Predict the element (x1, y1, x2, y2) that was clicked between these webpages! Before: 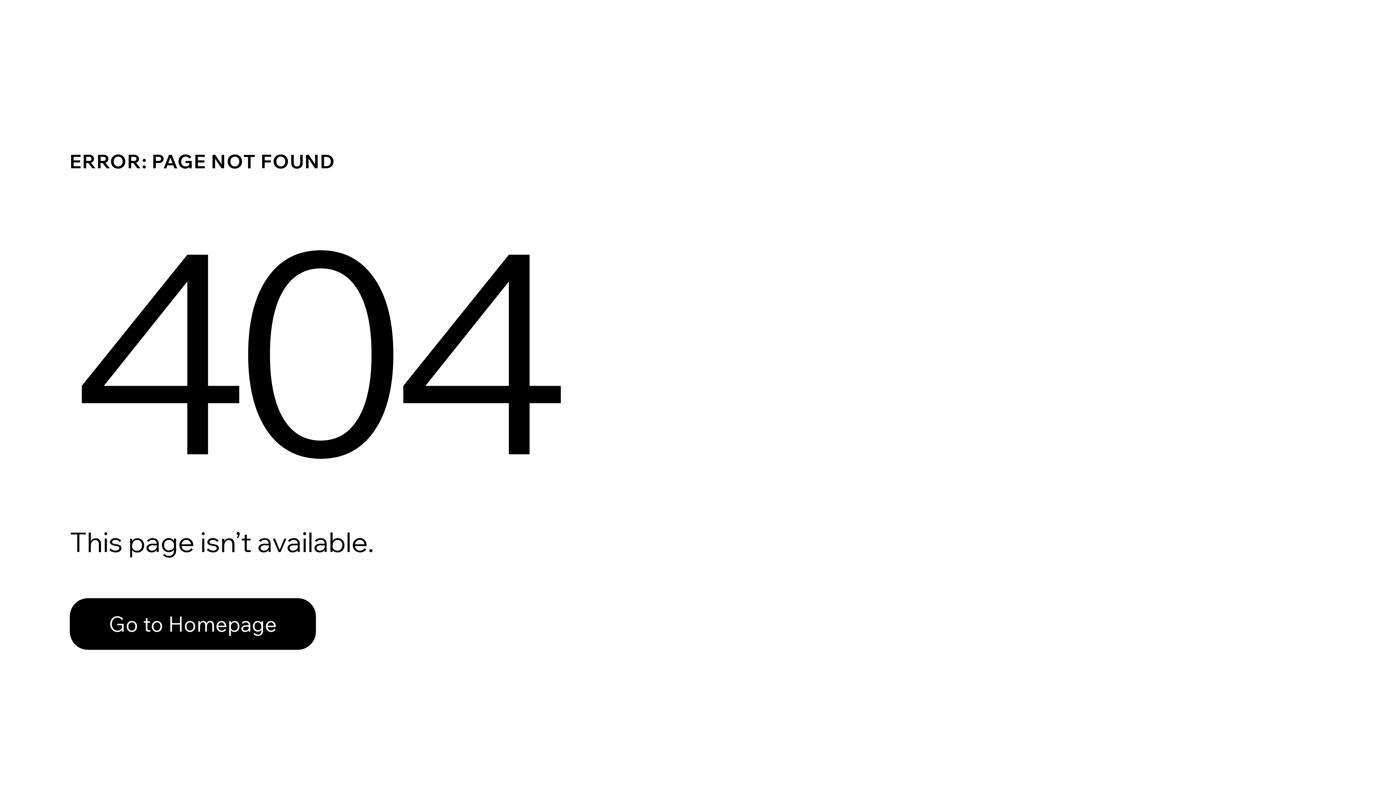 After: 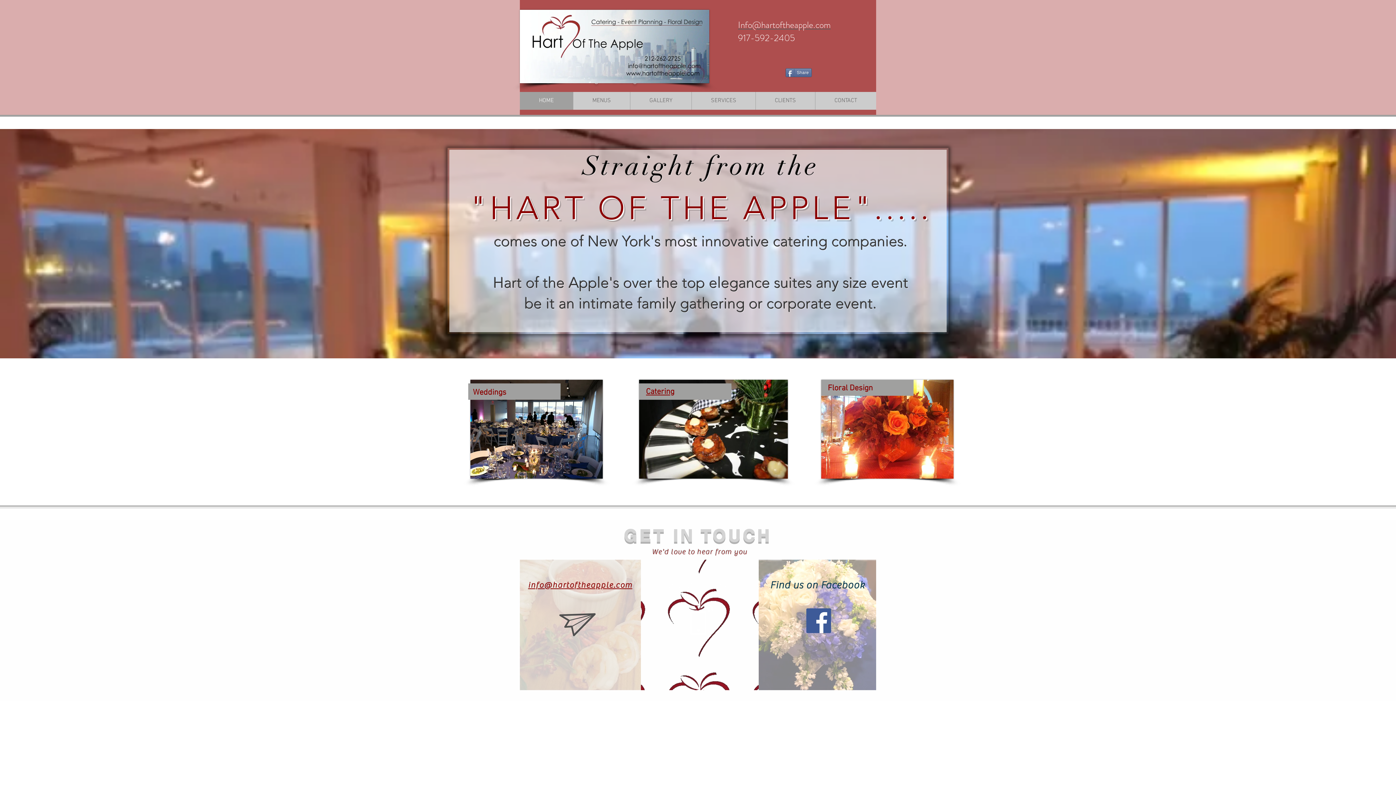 Action: bbox: (69, 598, 316, 650) label: Go to Homepage